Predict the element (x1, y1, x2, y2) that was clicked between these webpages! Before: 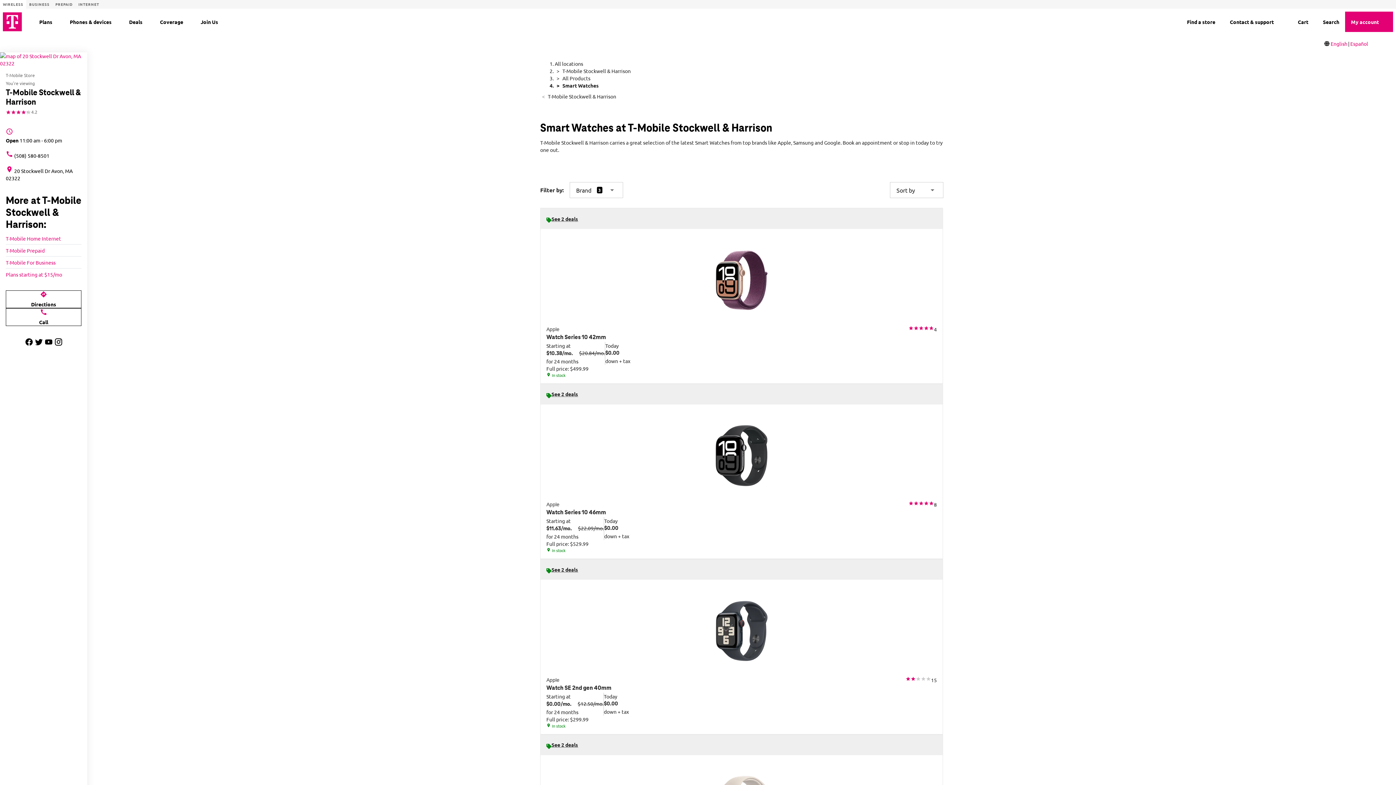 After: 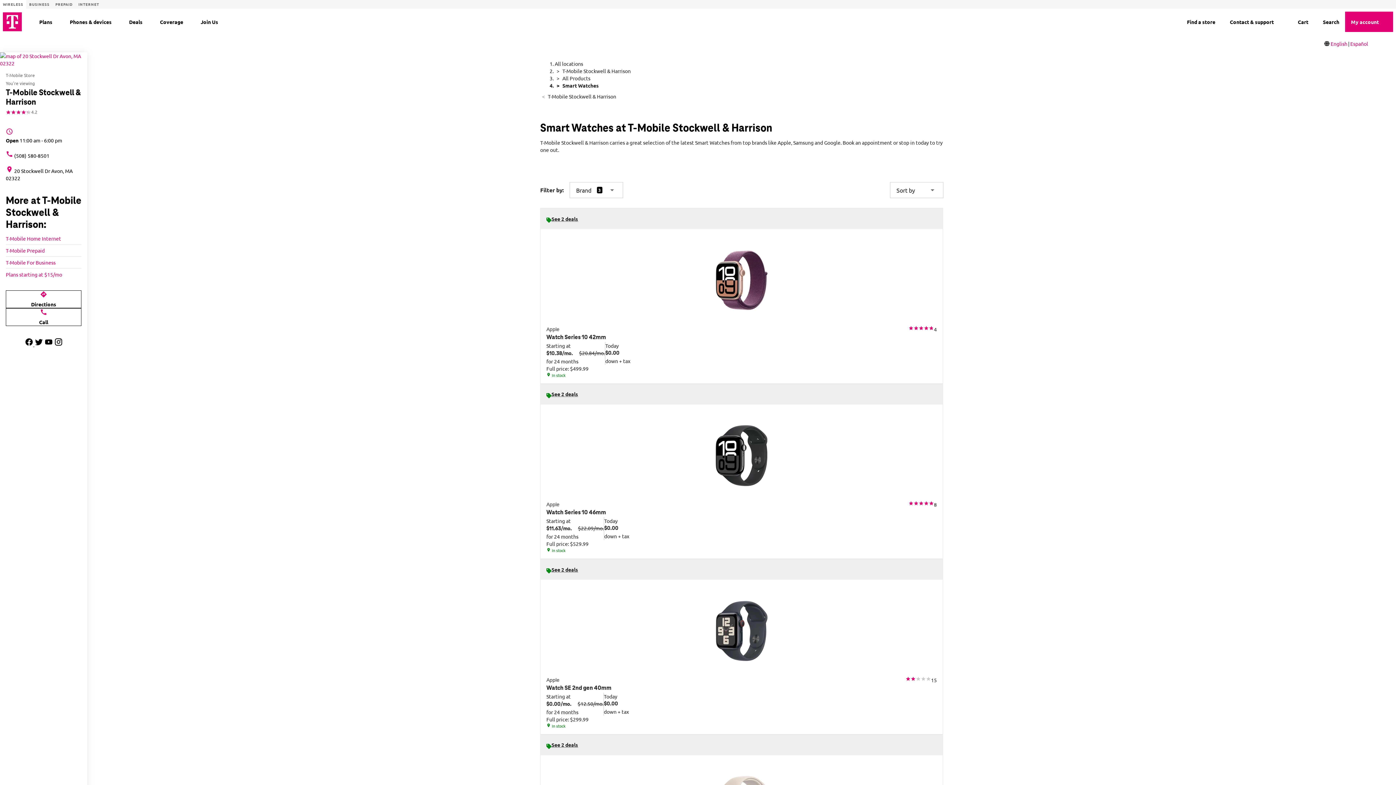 Action: label: facebook bbox: (24, 341, 34, 347)